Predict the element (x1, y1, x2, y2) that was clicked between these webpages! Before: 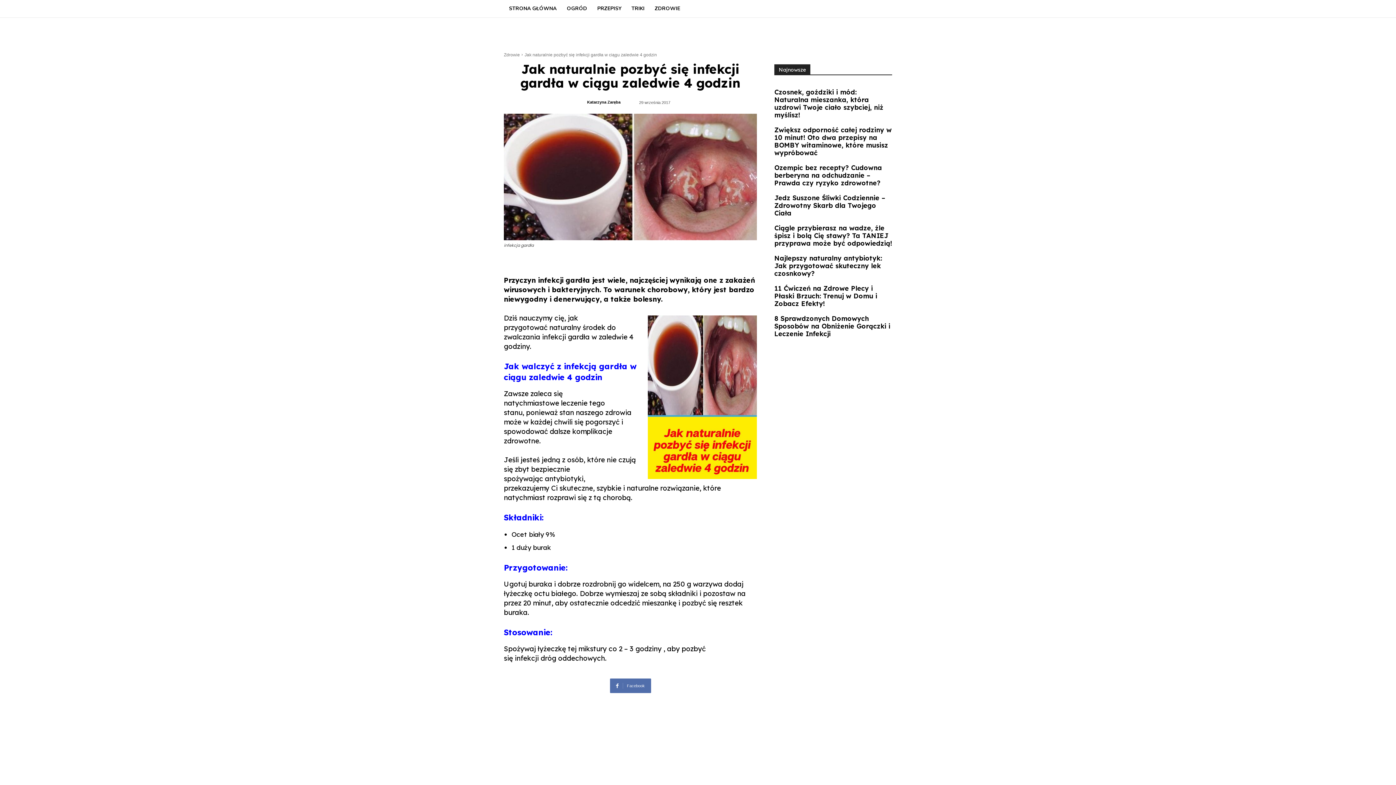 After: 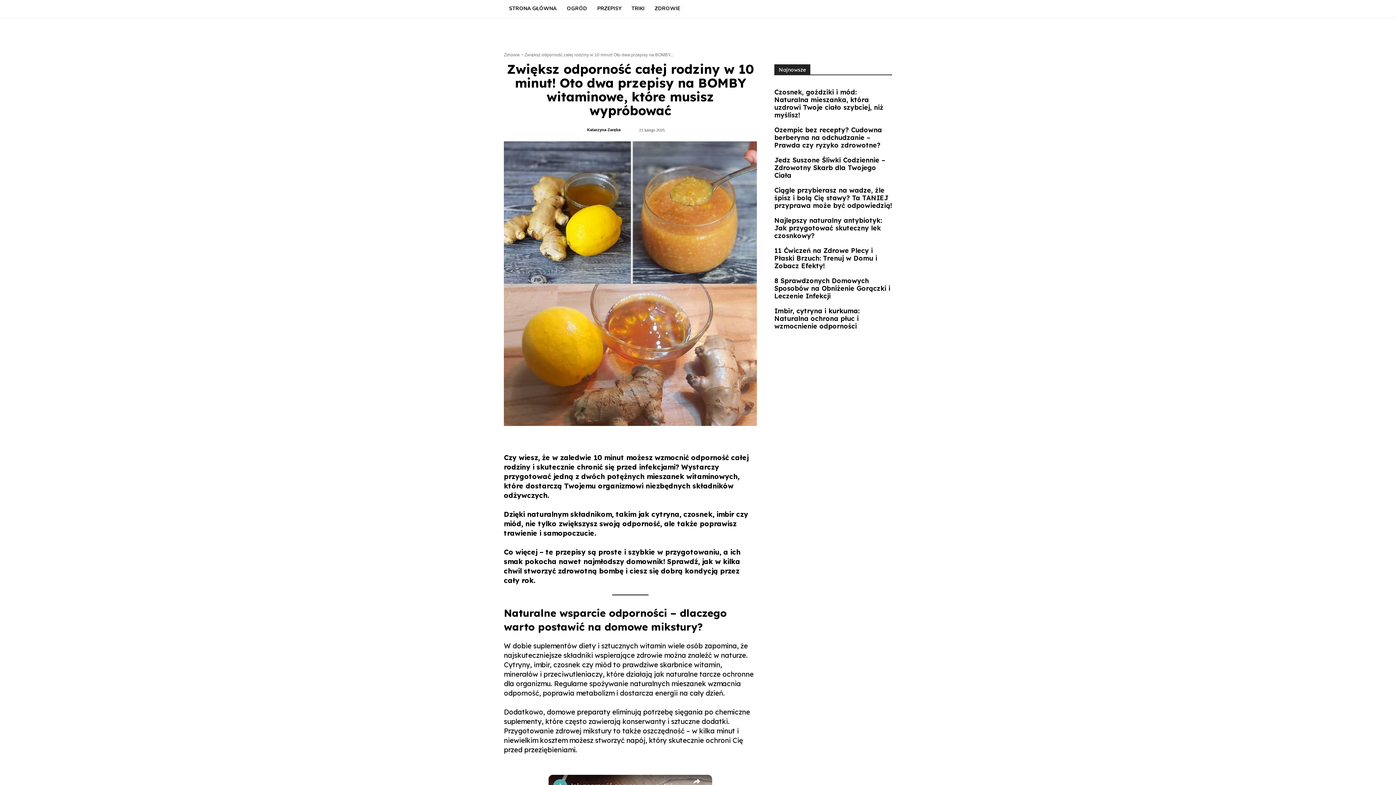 Action: bbox: (774, 125, 892, 157) label: Zwiększ odporność całej rodziny w 10 minut! Oto dwa przepisy na BOMBY witaminowe, które musisz wypróbować